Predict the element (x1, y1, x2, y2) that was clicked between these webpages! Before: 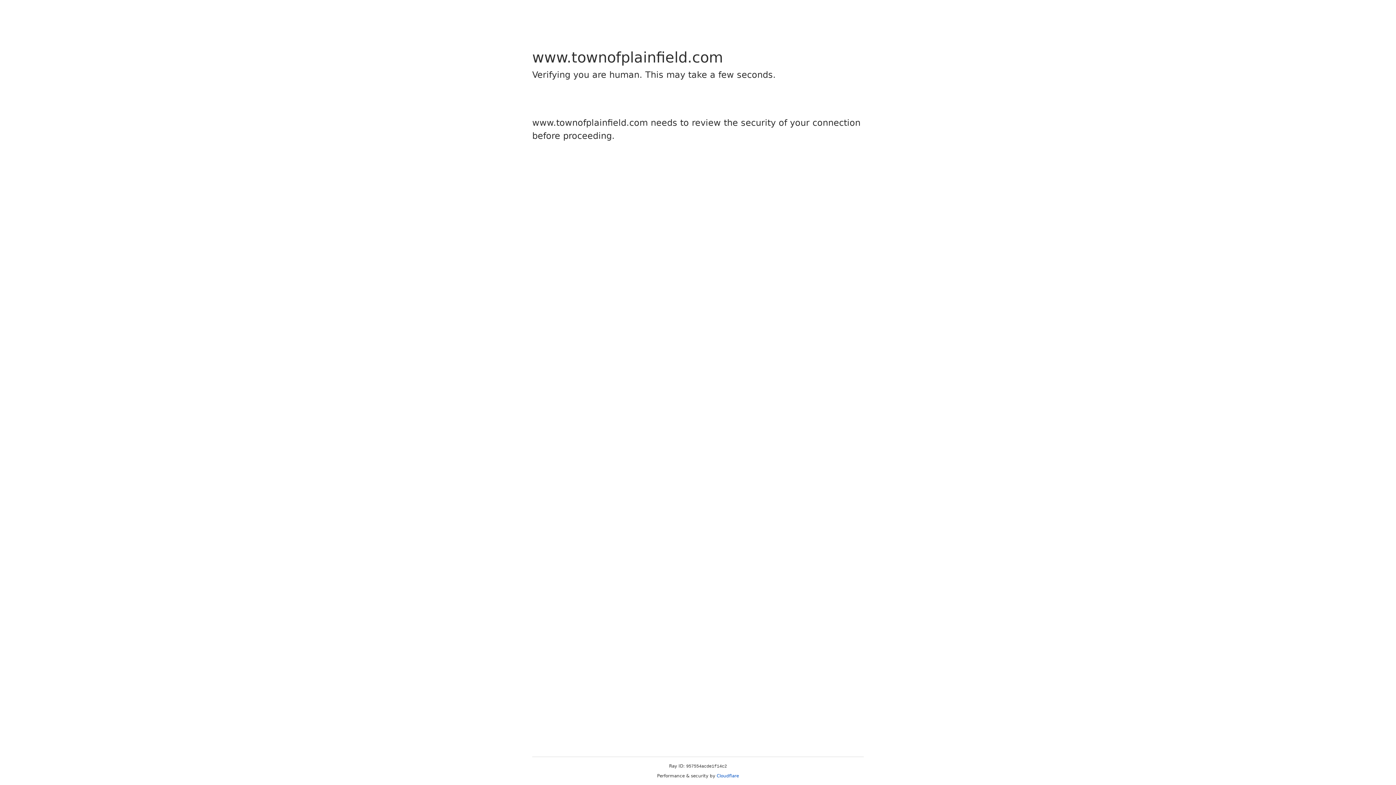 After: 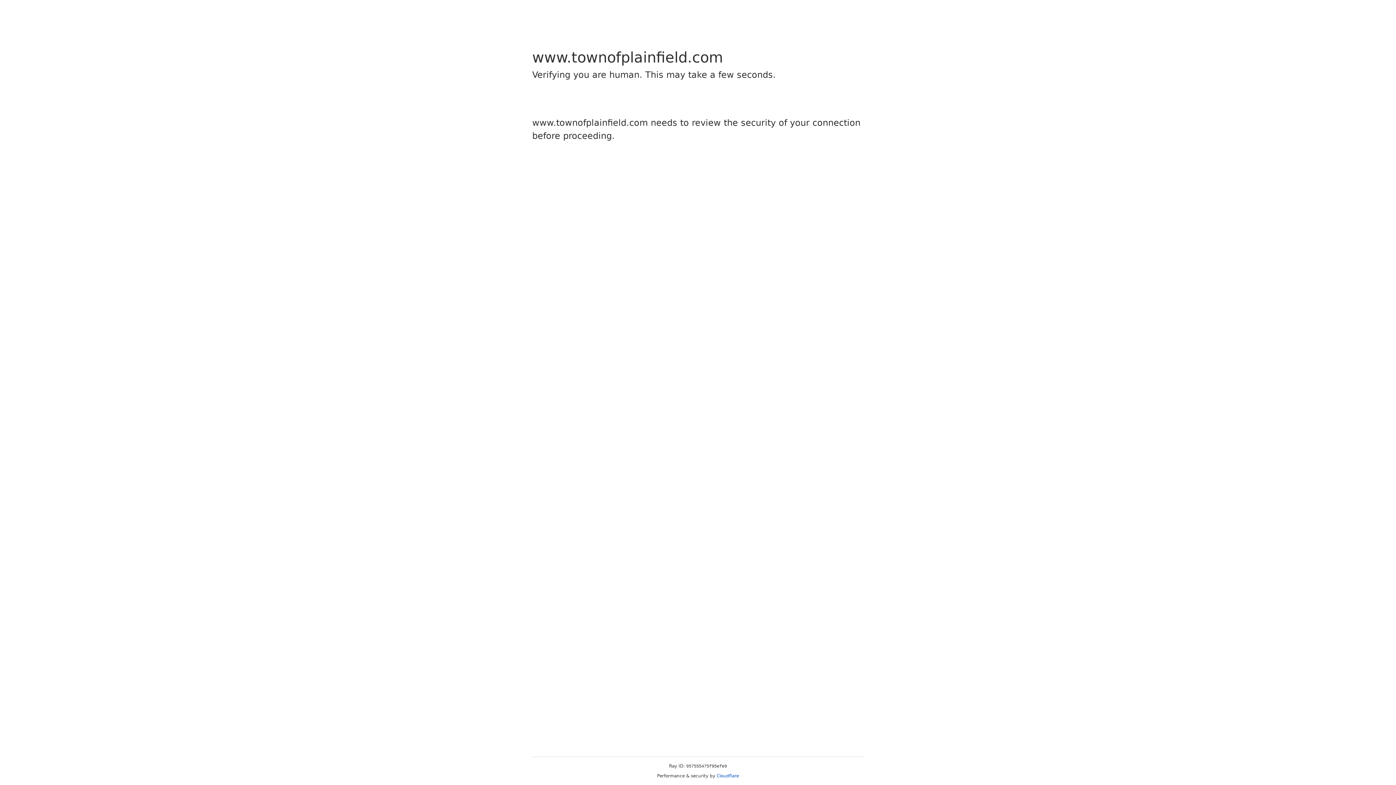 Action: bbox: (716, 773, 739, 778) label: Cloudflare